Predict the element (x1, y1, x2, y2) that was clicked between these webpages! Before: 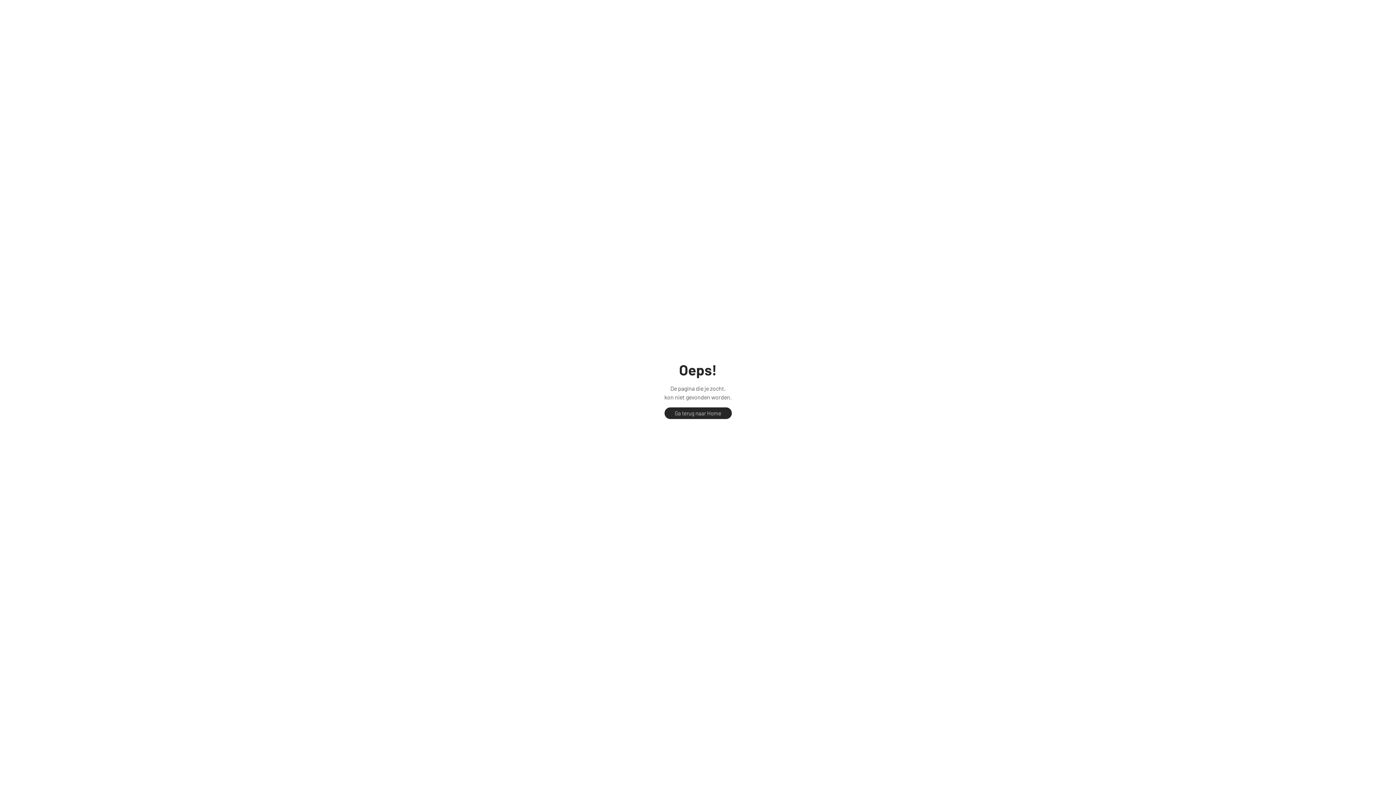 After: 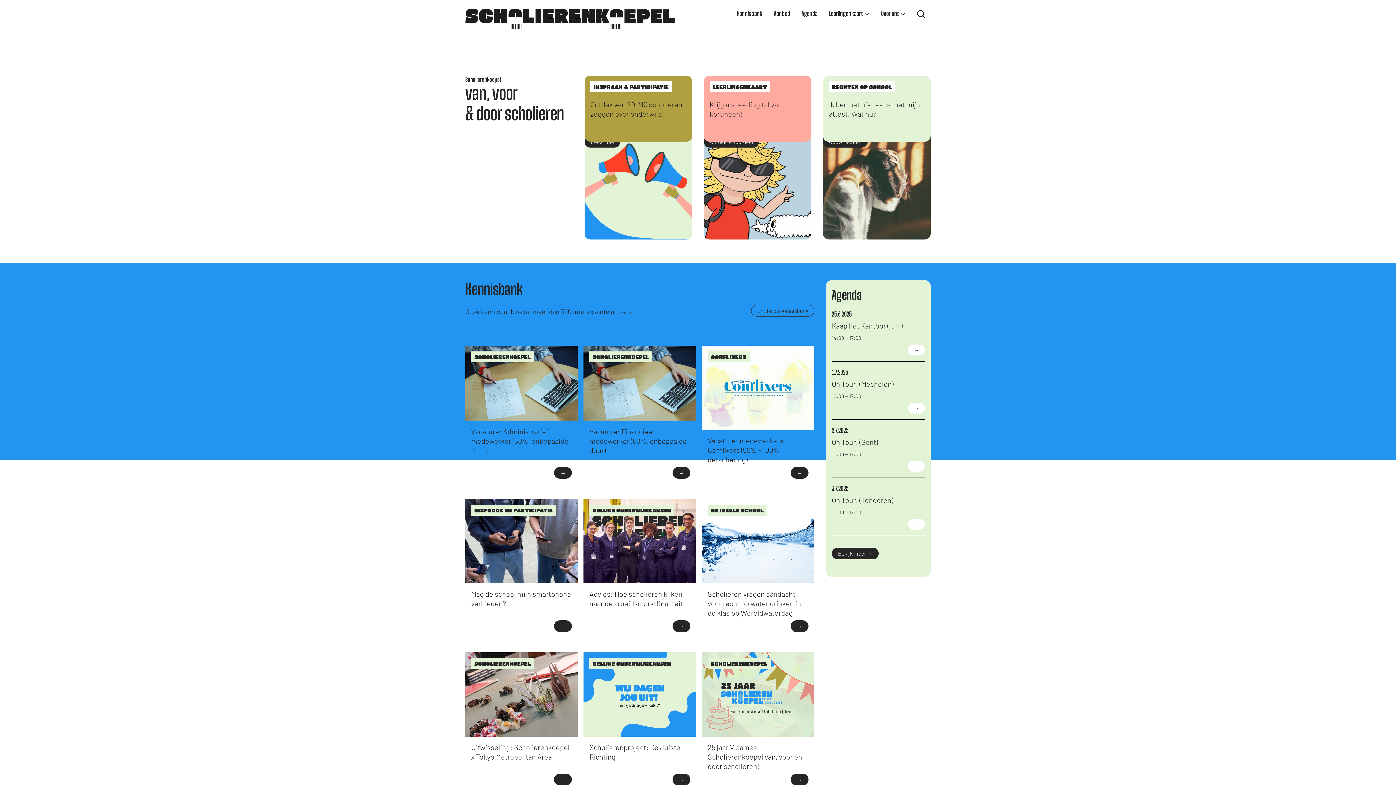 Action: bbox: (664, 407, 731, 419) label: Ga terug naar Home